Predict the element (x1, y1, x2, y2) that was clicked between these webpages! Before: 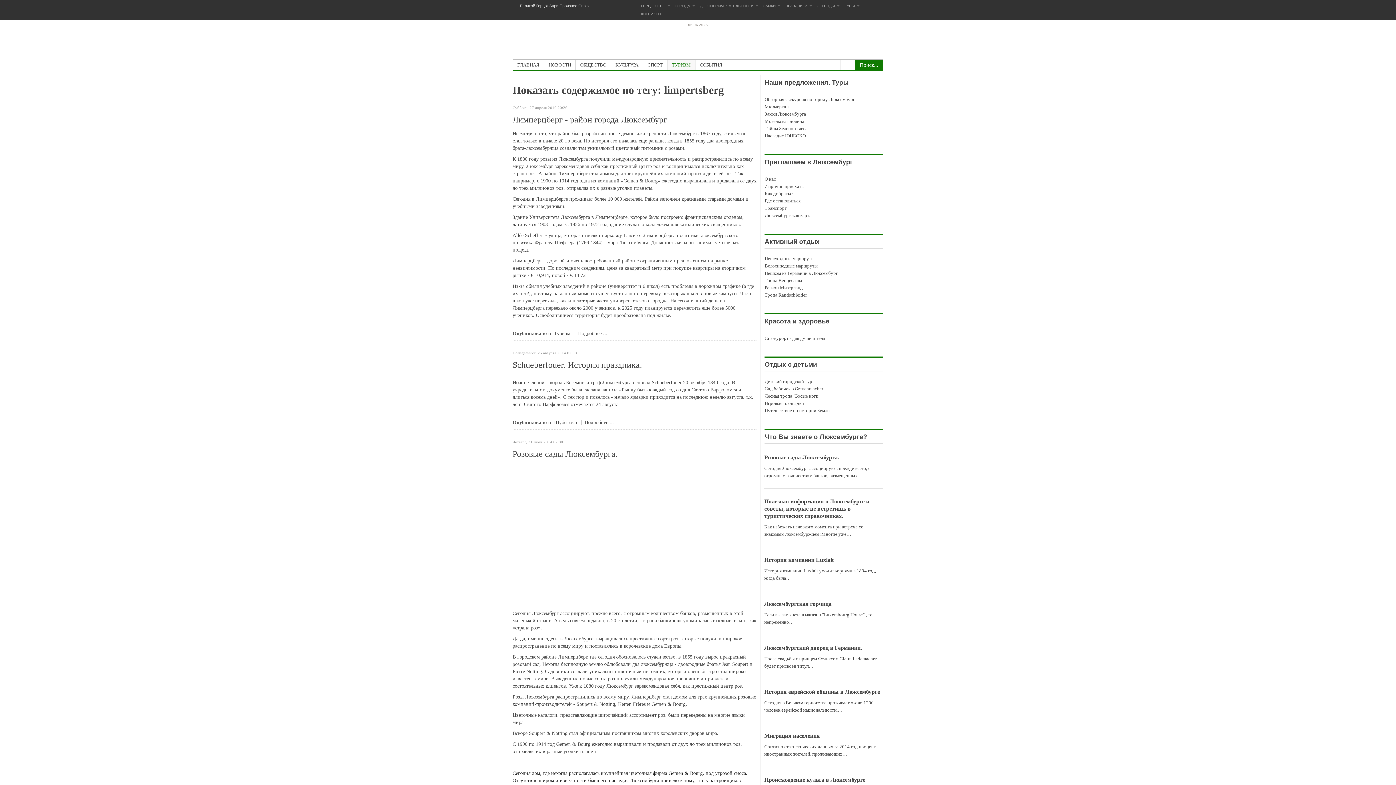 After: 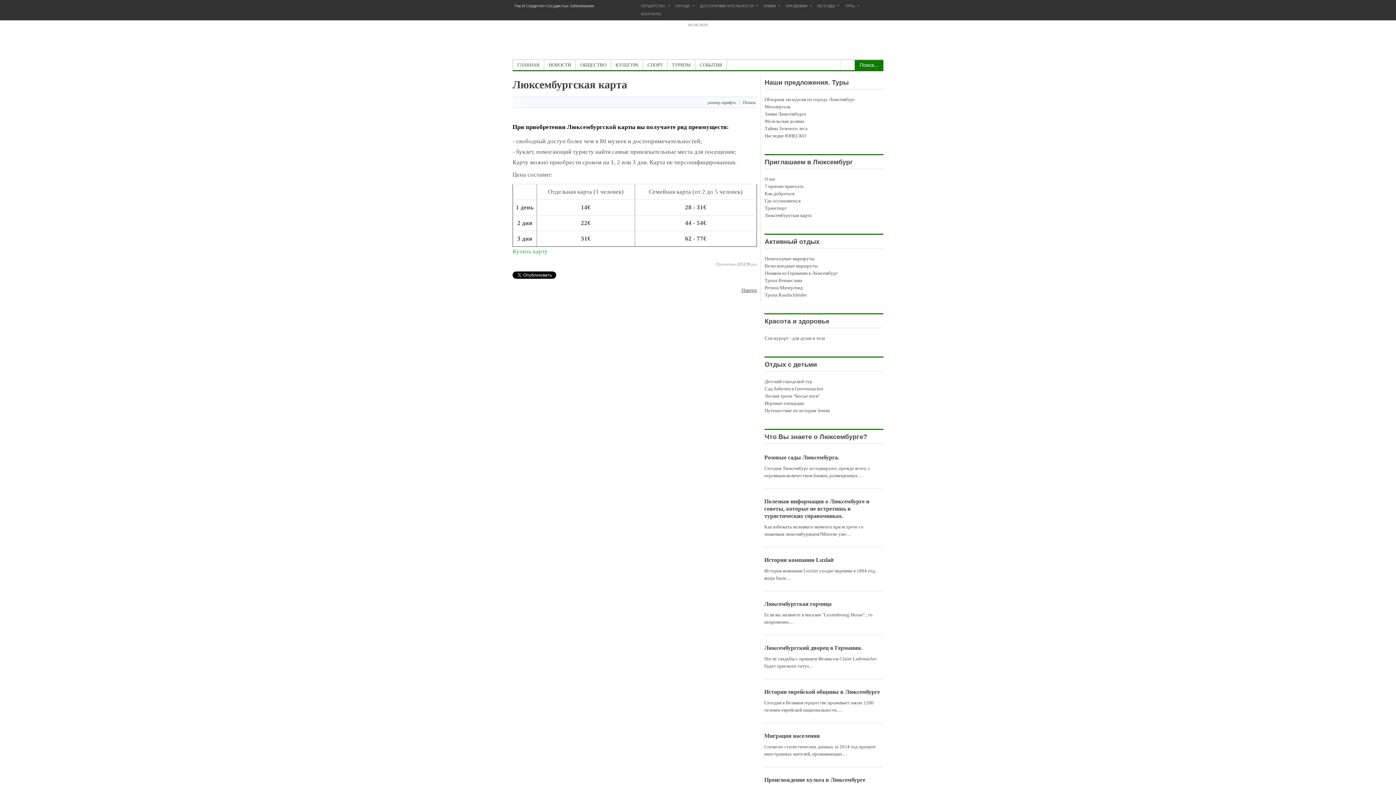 Action: bbox: (764, 212, 883, 219) label: Люксембургская карта